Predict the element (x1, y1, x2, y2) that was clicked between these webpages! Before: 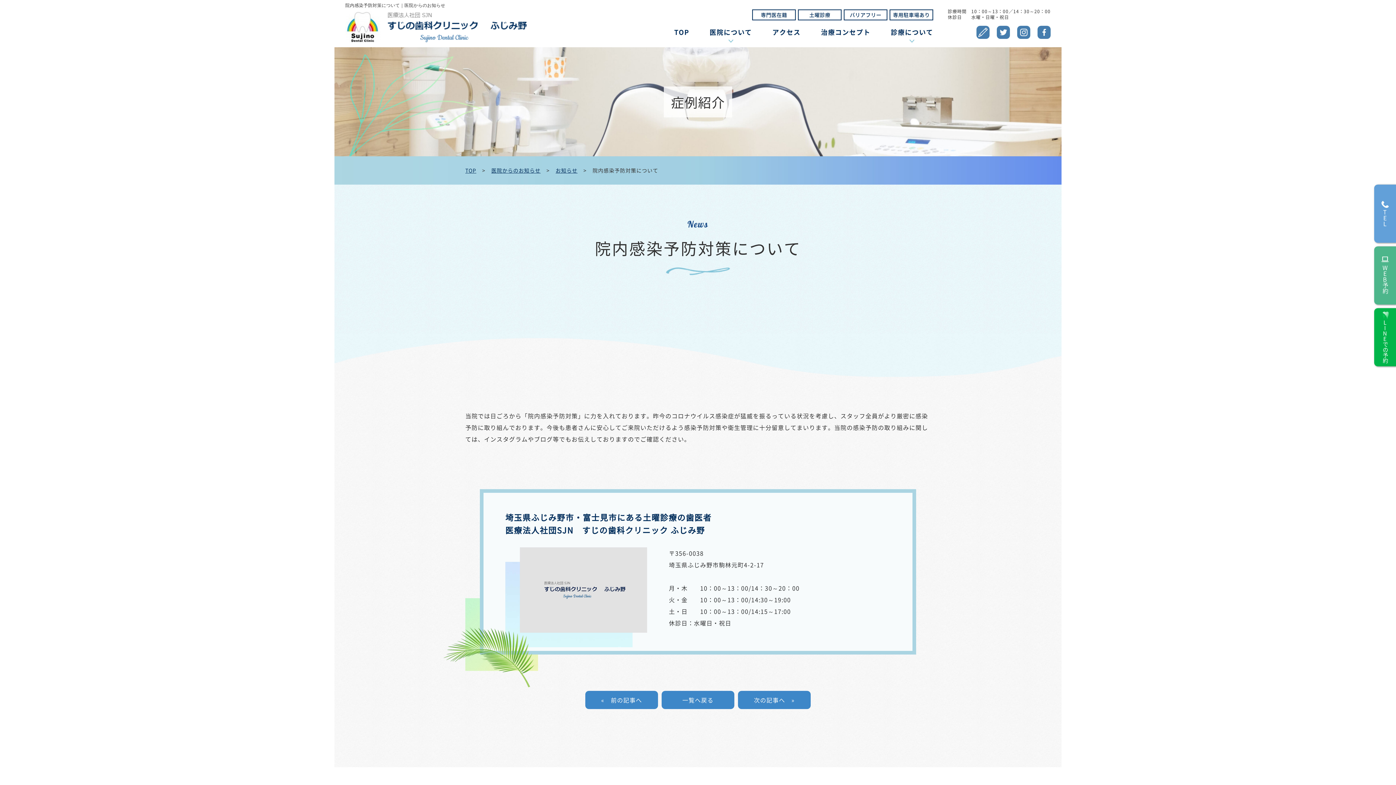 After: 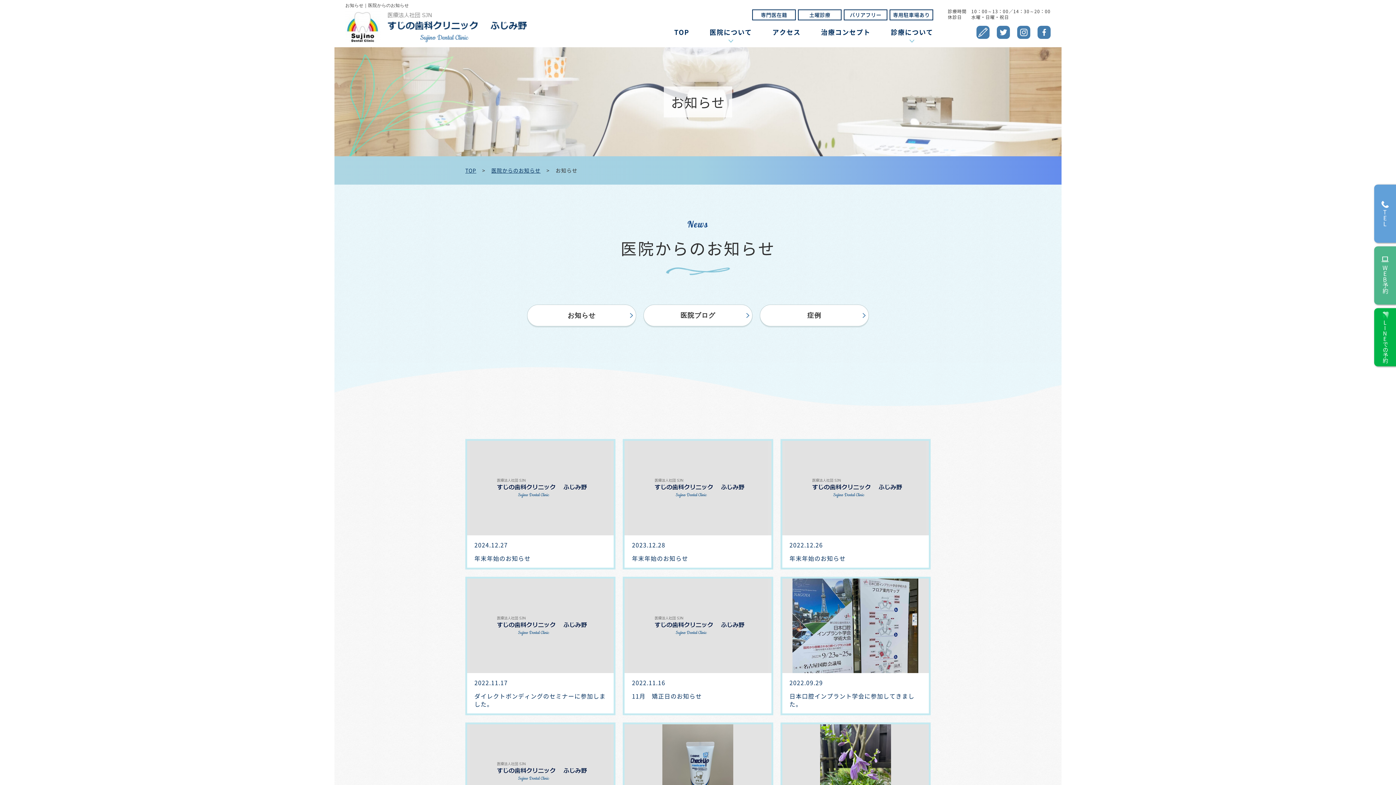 Action: label: お知らせ bbox: (555, 166, 577, 174)